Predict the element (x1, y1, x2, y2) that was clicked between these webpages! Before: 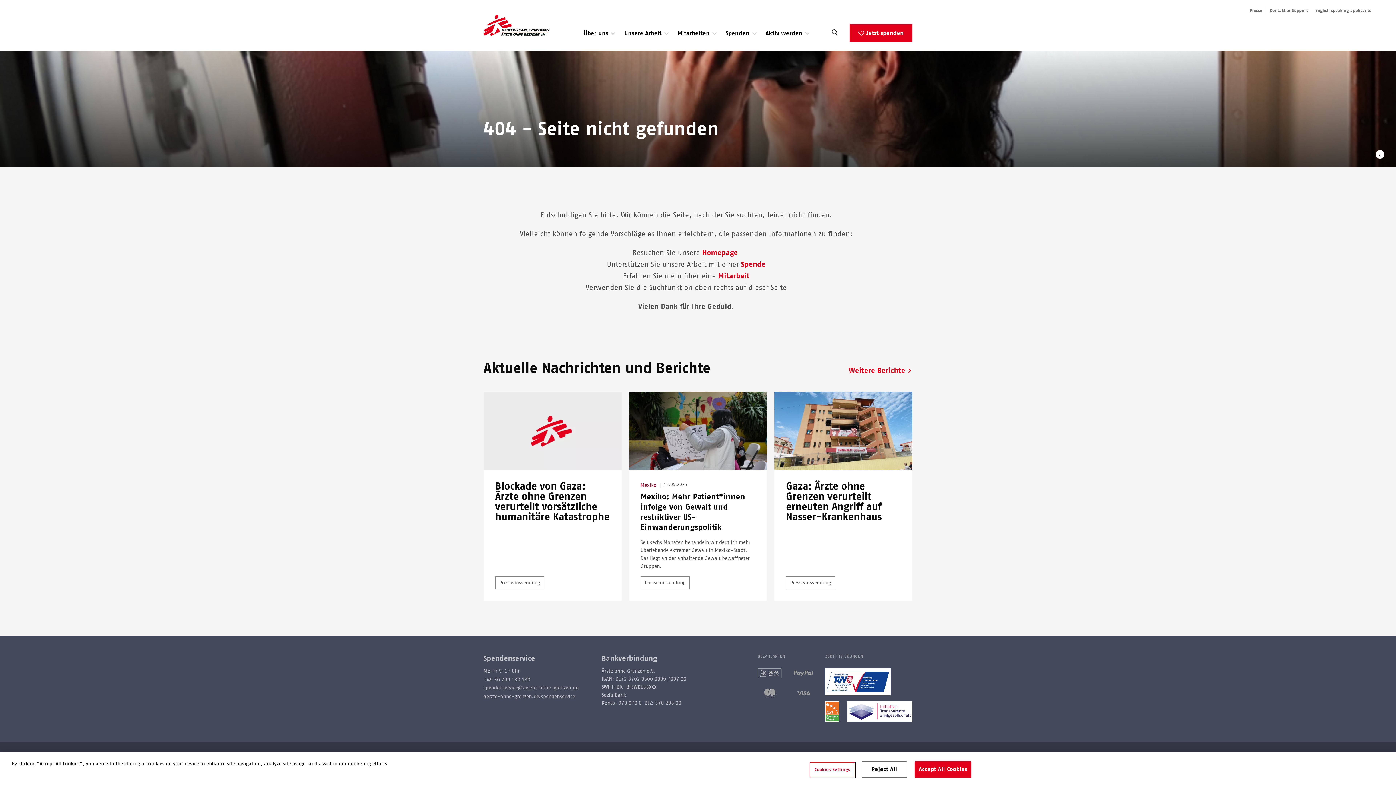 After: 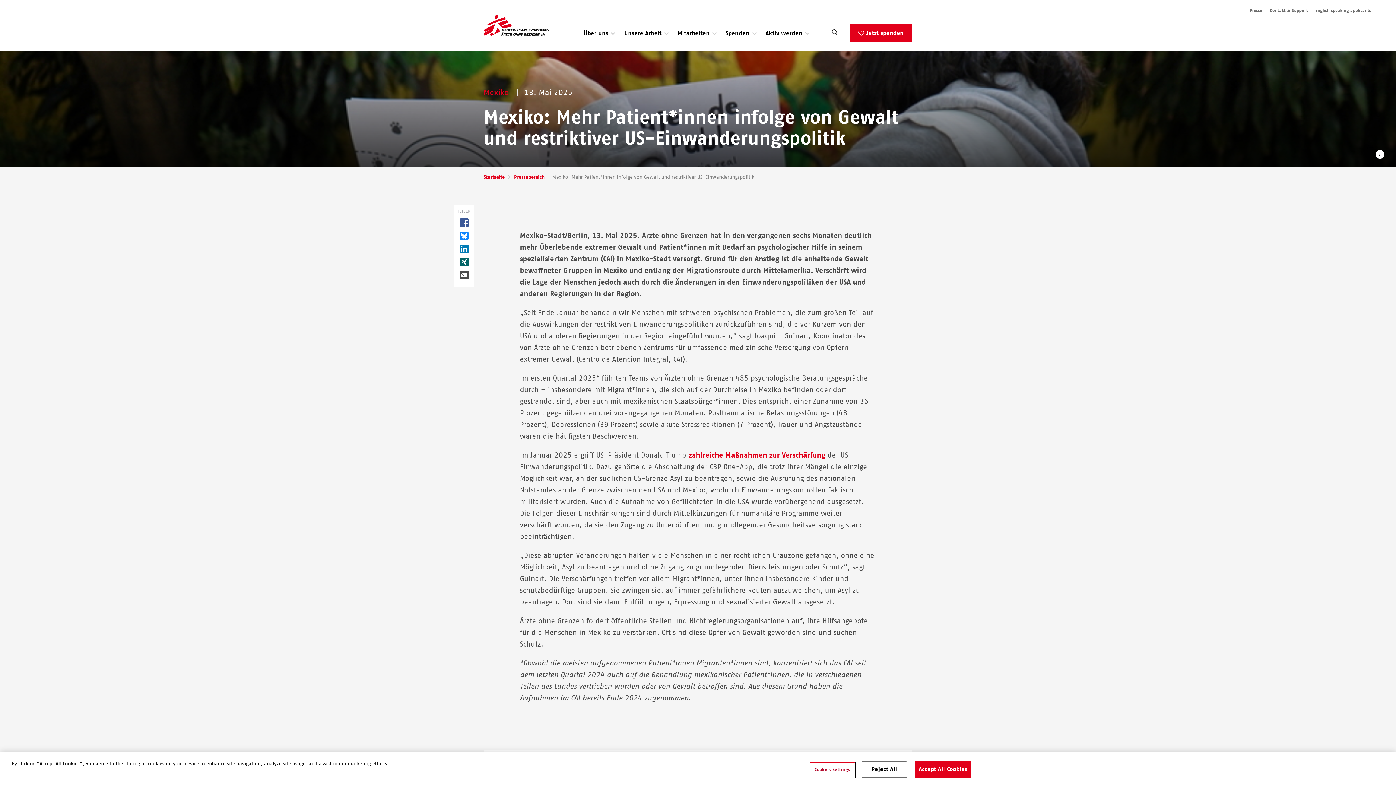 Action: bbox: (629, 392, 767, 601) label: Mexiko
|
13.05.2025
Mexiko: Mehr Patient*innen infolge von Gewalt und restriktiver US-Einwanderungspolitik
Seit sechs Monaten behandeln wir deutlich mehr Überlebende extremer Gewalt in Mexiko-Stadt. Das liegt an der anhaltende Gewalt bewaffneter Gruppen.
Presseaussendung